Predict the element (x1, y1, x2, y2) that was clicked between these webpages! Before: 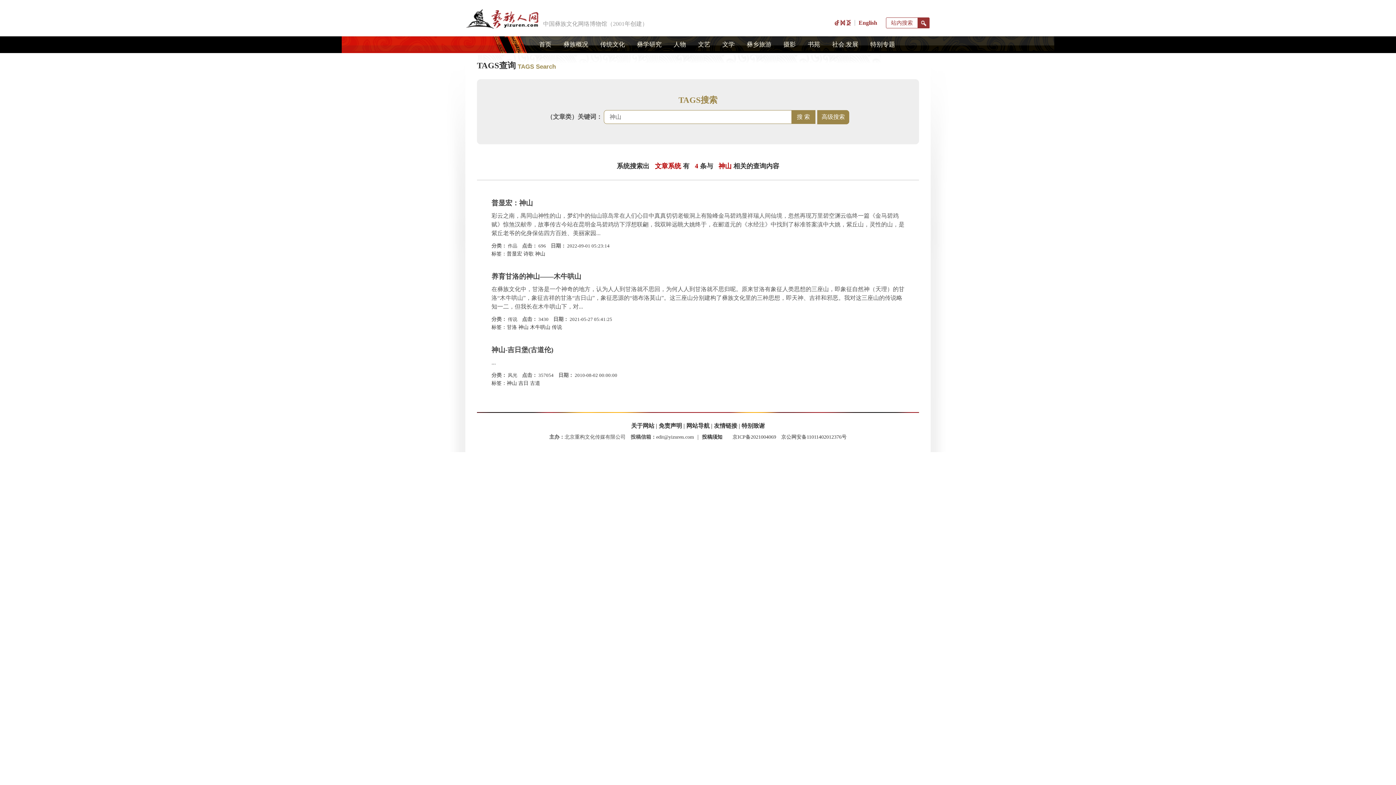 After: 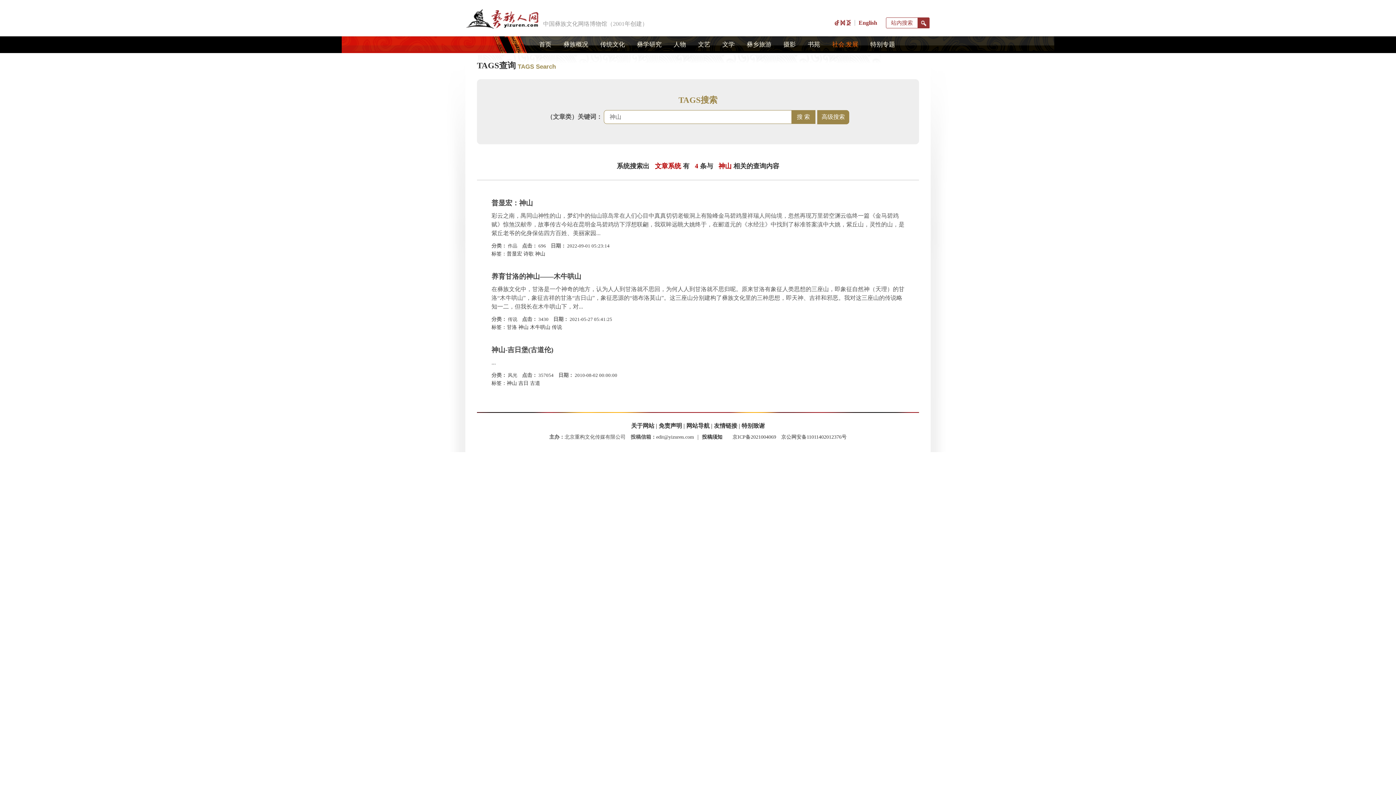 Action: bbox: (832, 41, 858, 48) label: 社会.发展